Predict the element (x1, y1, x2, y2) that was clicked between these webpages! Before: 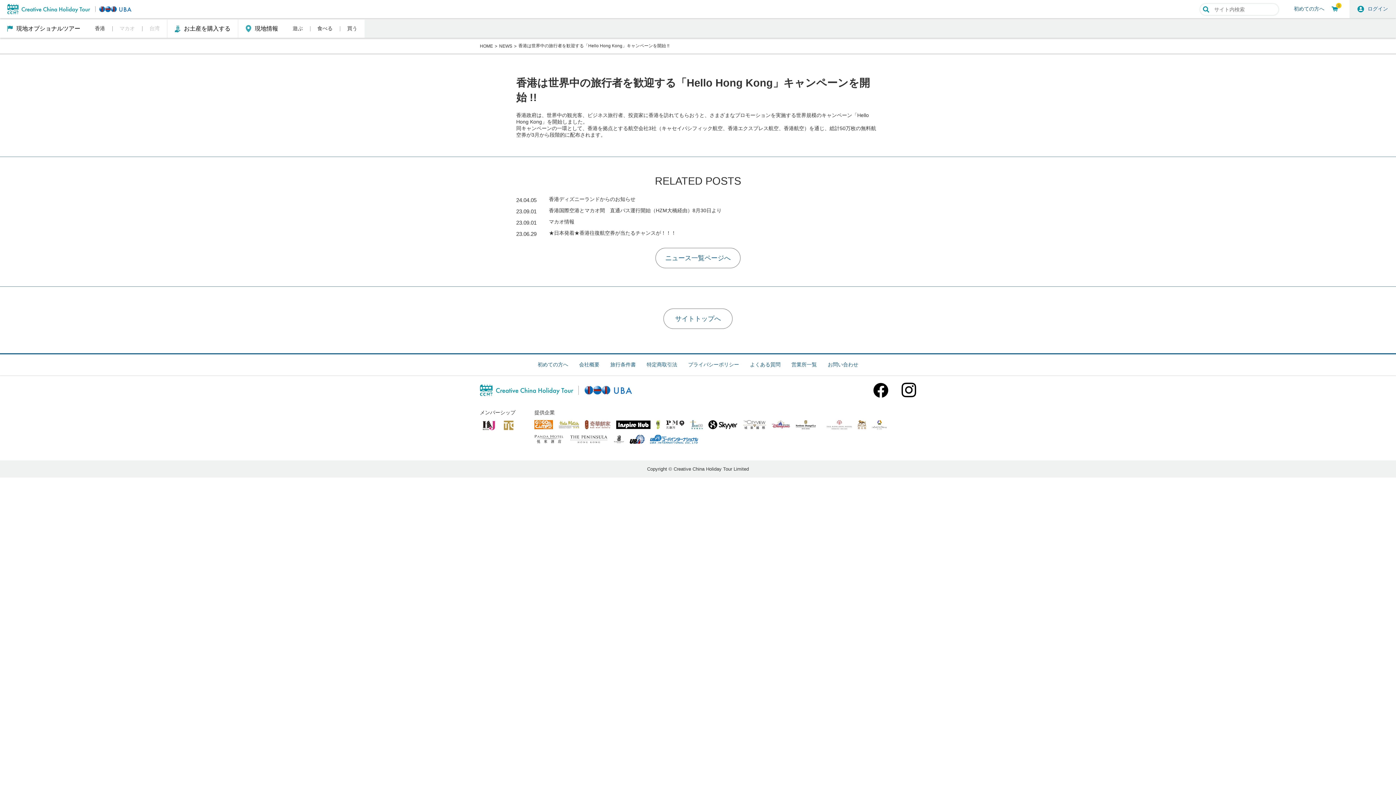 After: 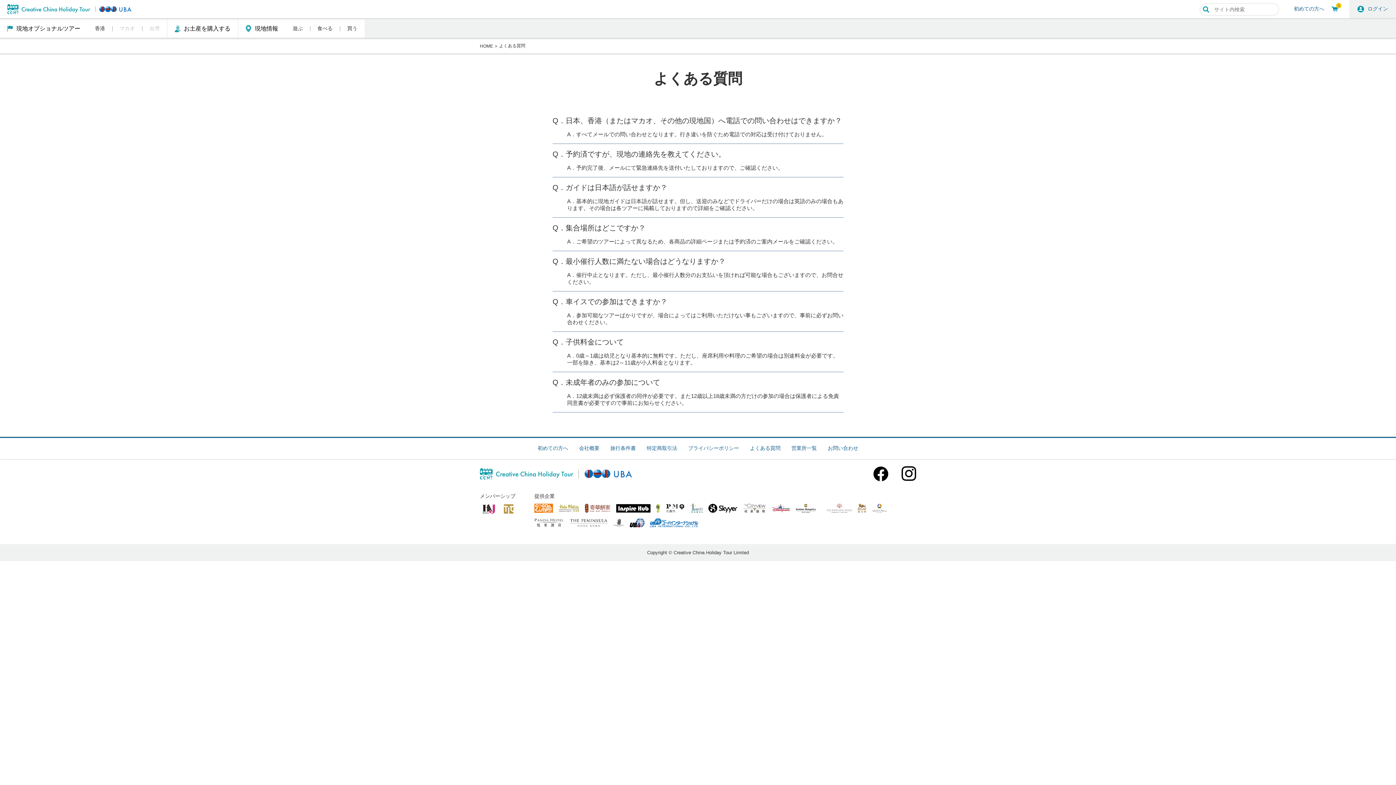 Action: label: よくある質問 bbox: (750, 361, 780, 368)